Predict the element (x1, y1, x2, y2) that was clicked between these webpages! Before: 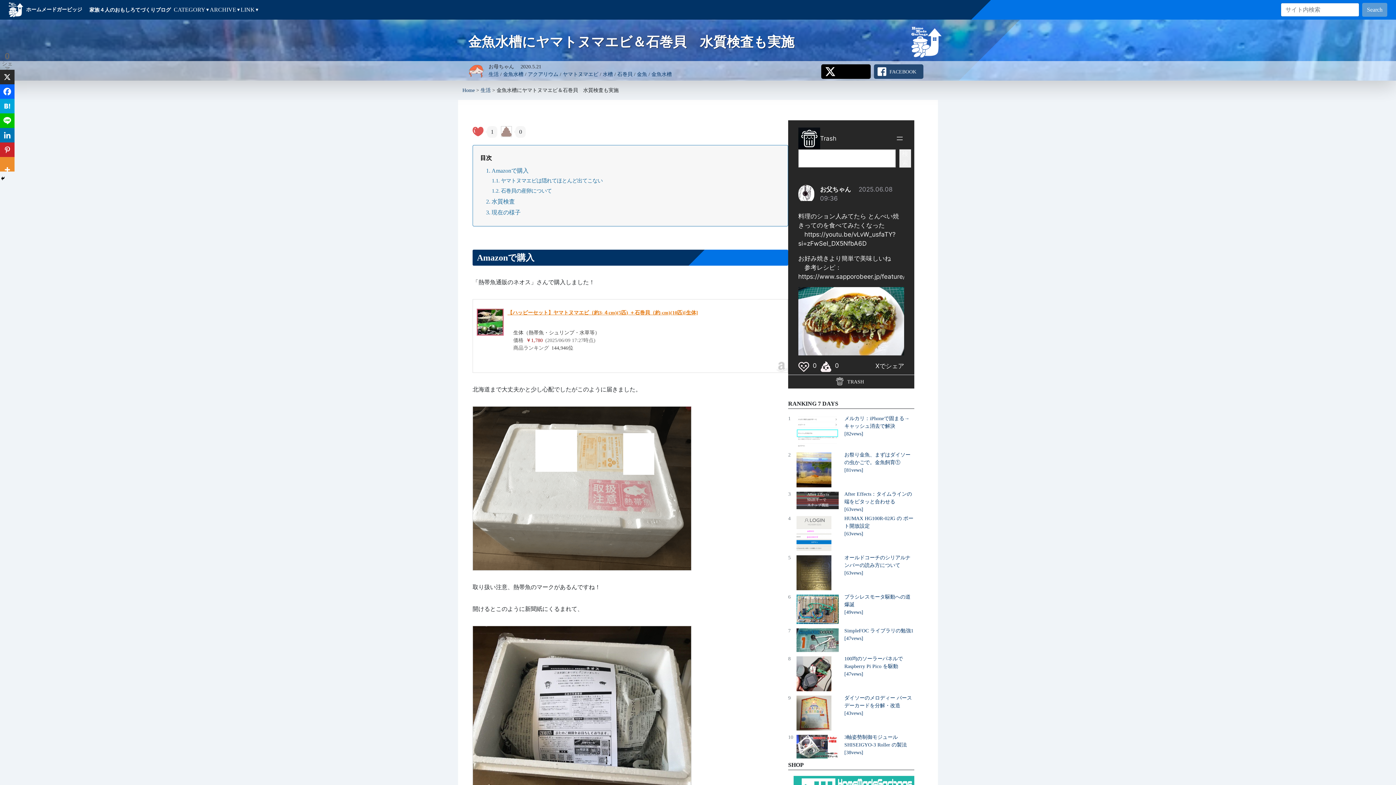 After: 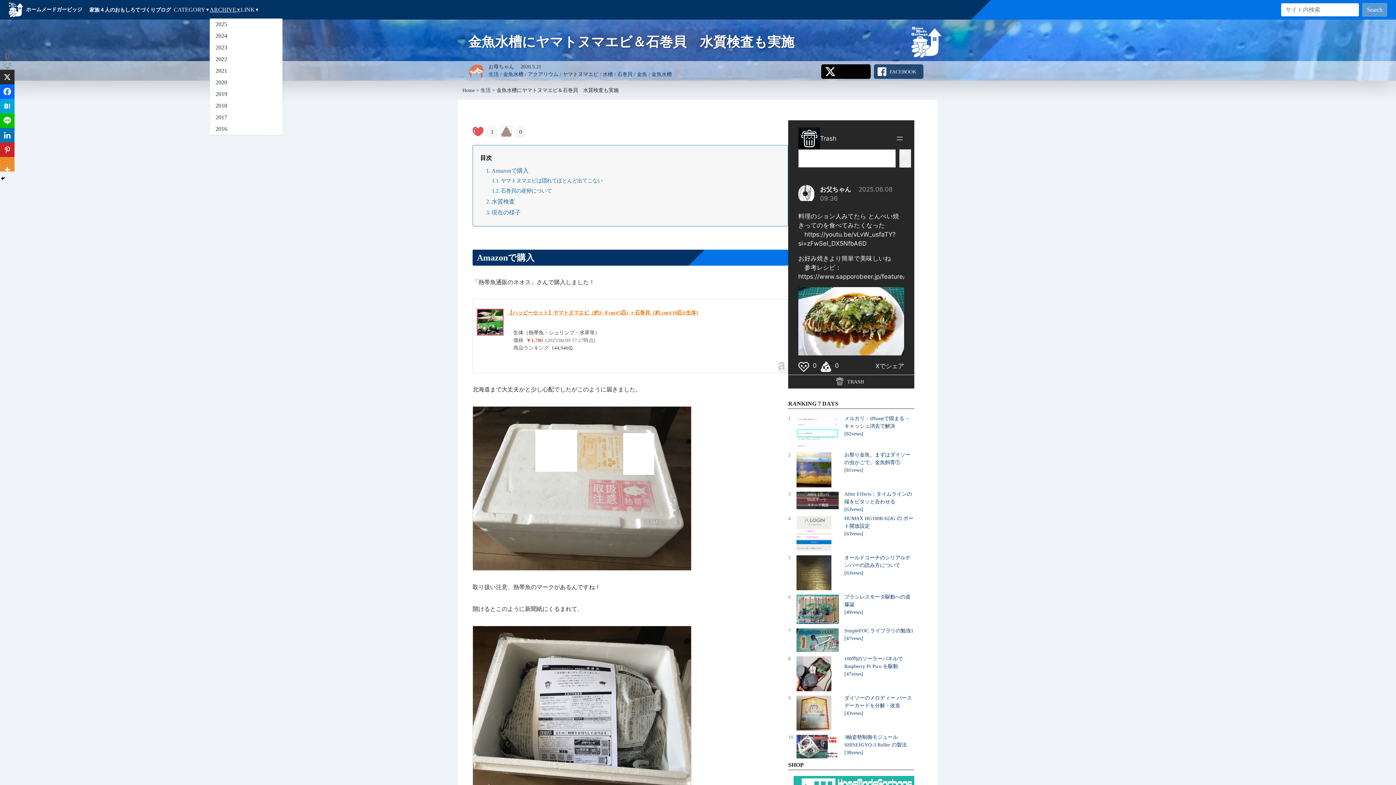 Action: bbox: (209, 5, 240, 14) label: ARCHIVE
▼